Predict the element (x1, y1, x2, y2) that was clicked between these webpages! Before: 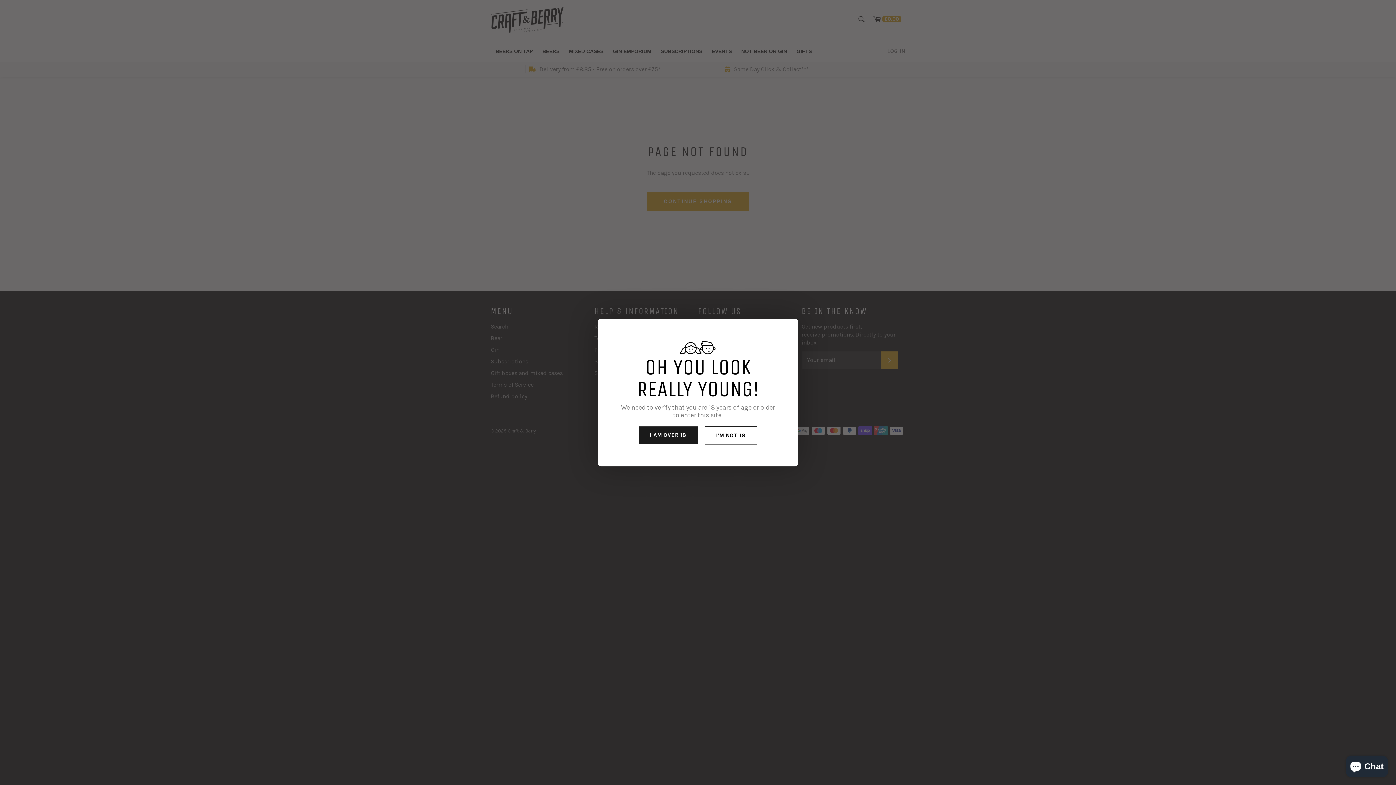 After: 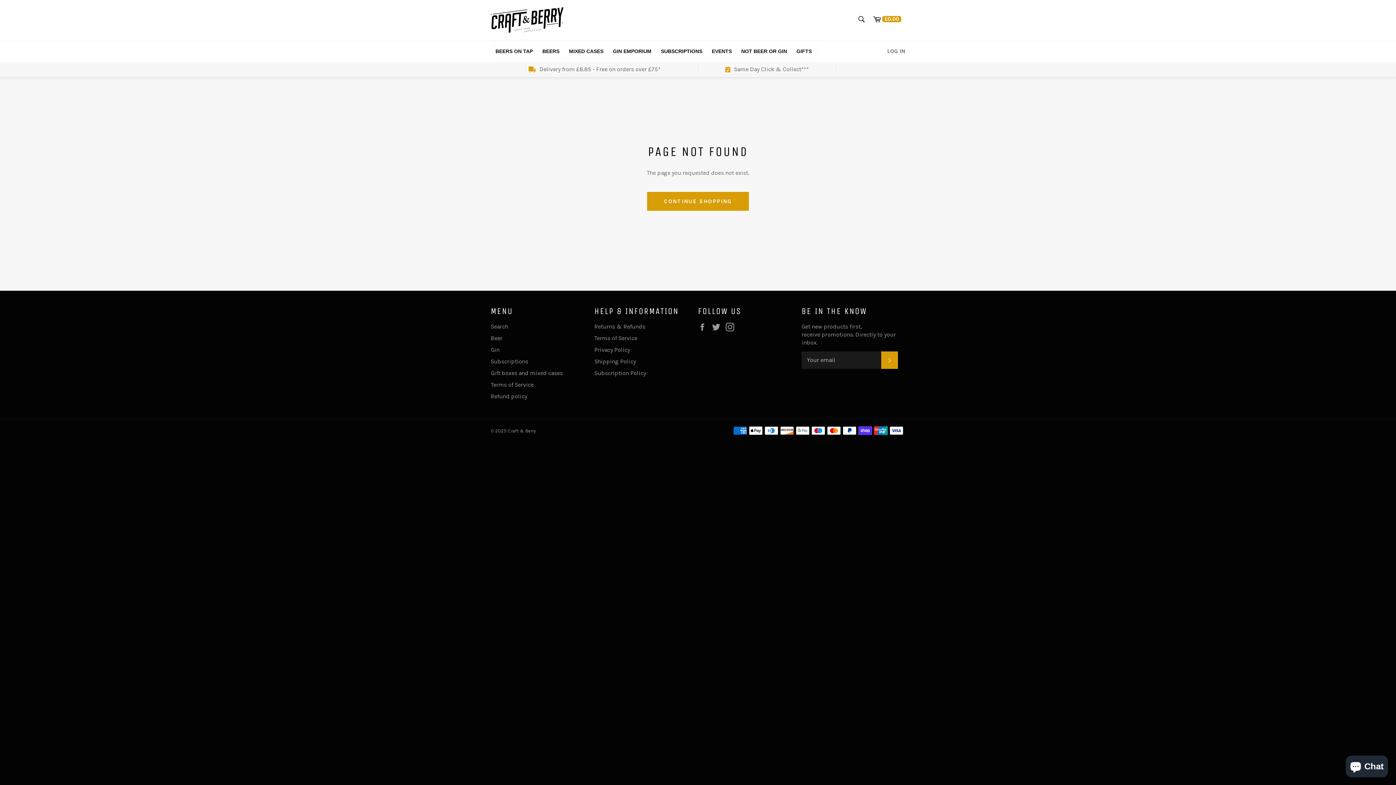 Action: bbox: (639, 426, 697, 443) label: I AM OVER 18